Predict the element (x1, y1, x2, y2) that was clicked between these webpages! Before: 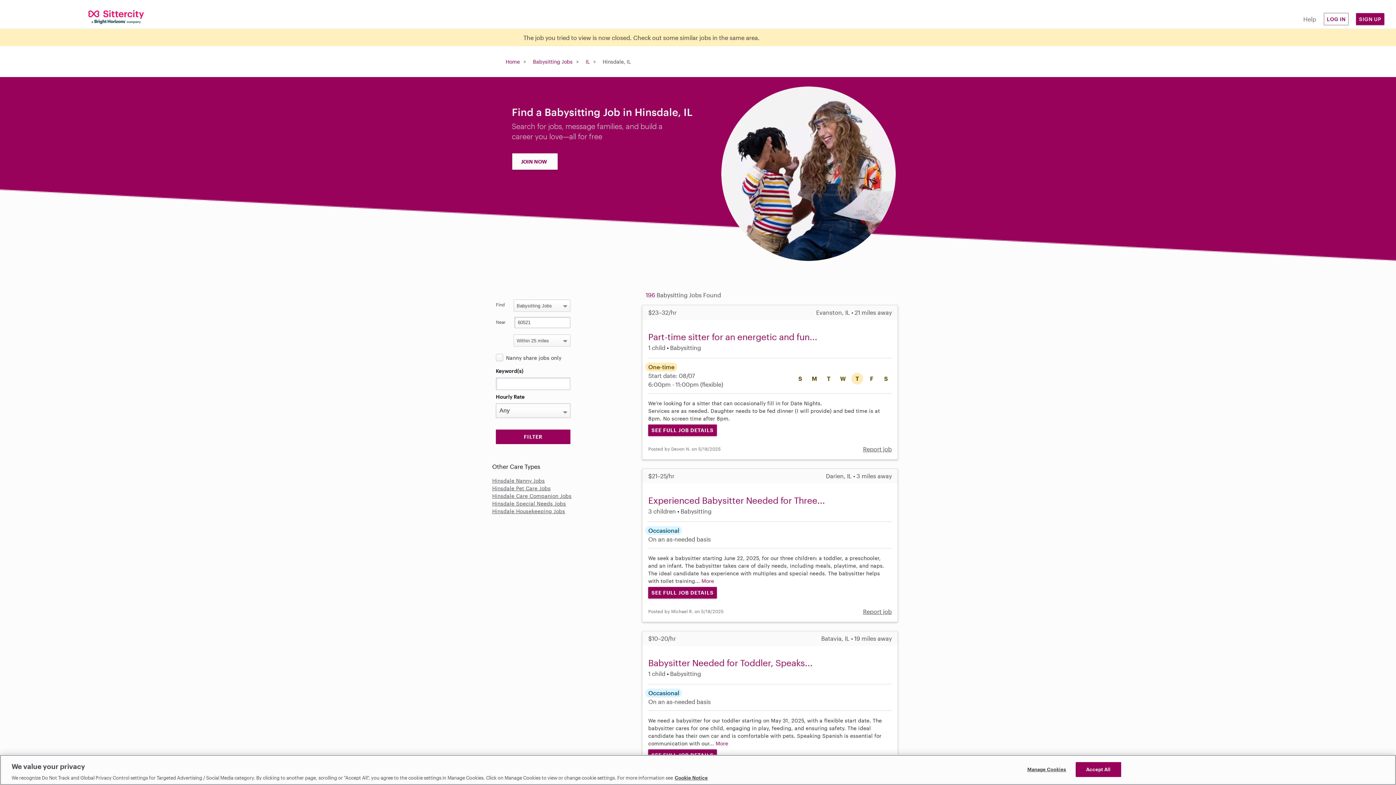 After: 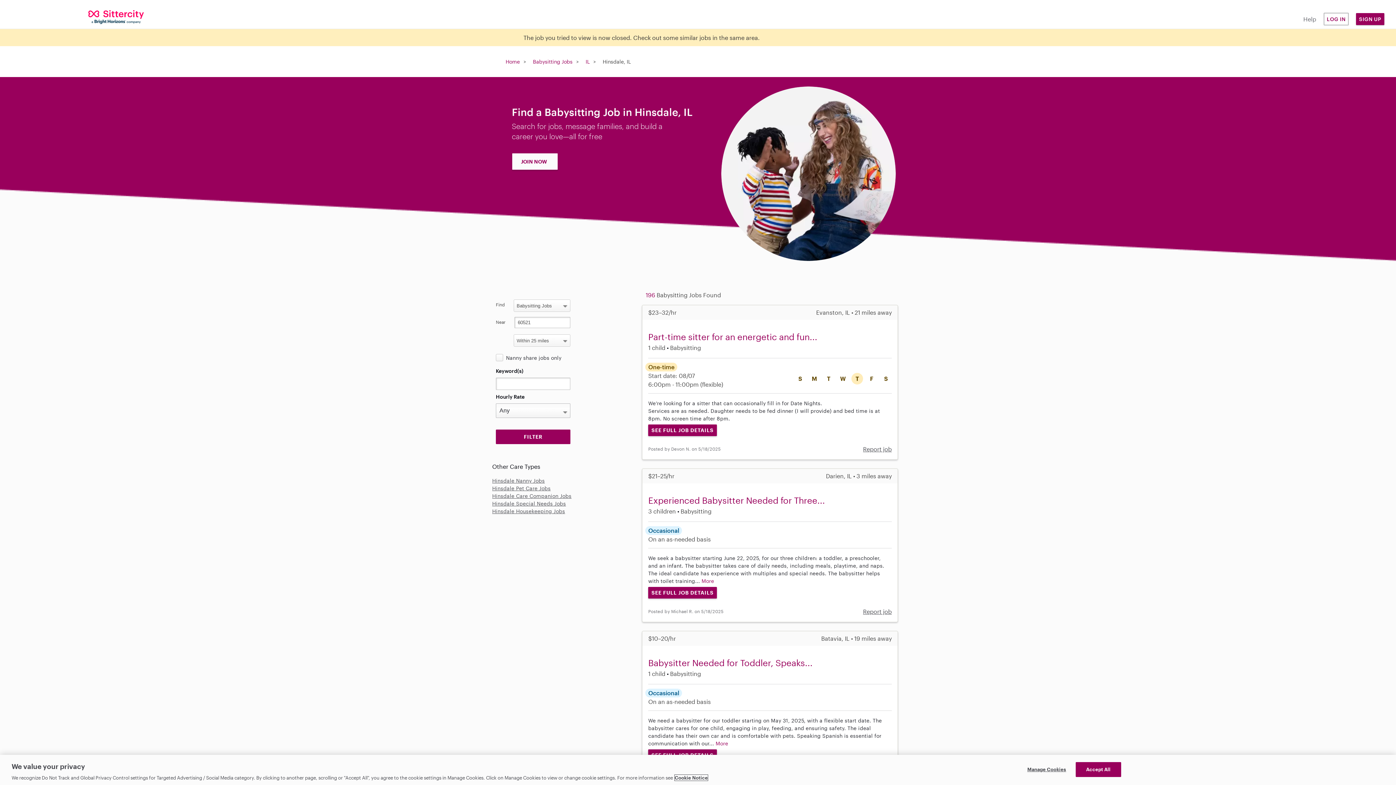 Action: bbox: (674, 775, 708, 781) label: Cookie Notice, opens in a new tab